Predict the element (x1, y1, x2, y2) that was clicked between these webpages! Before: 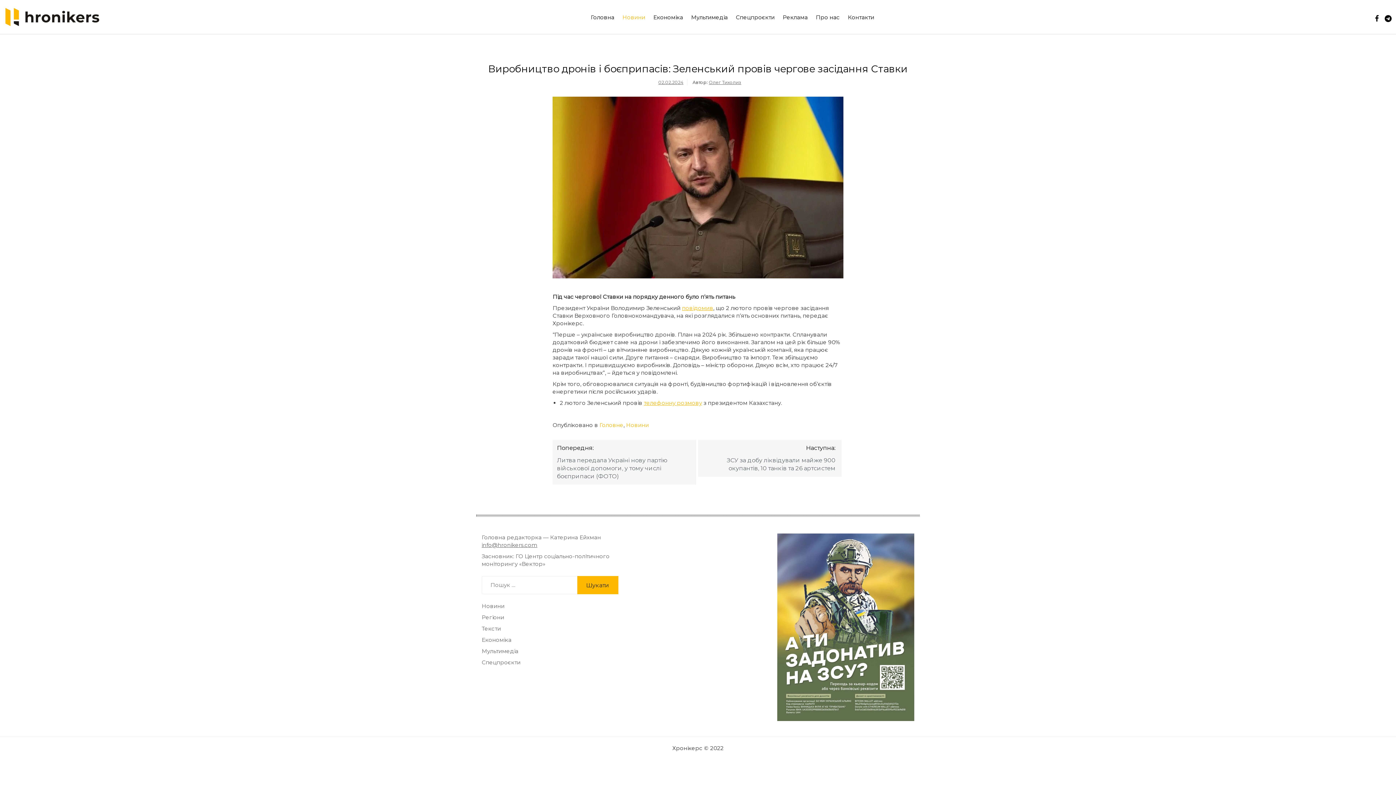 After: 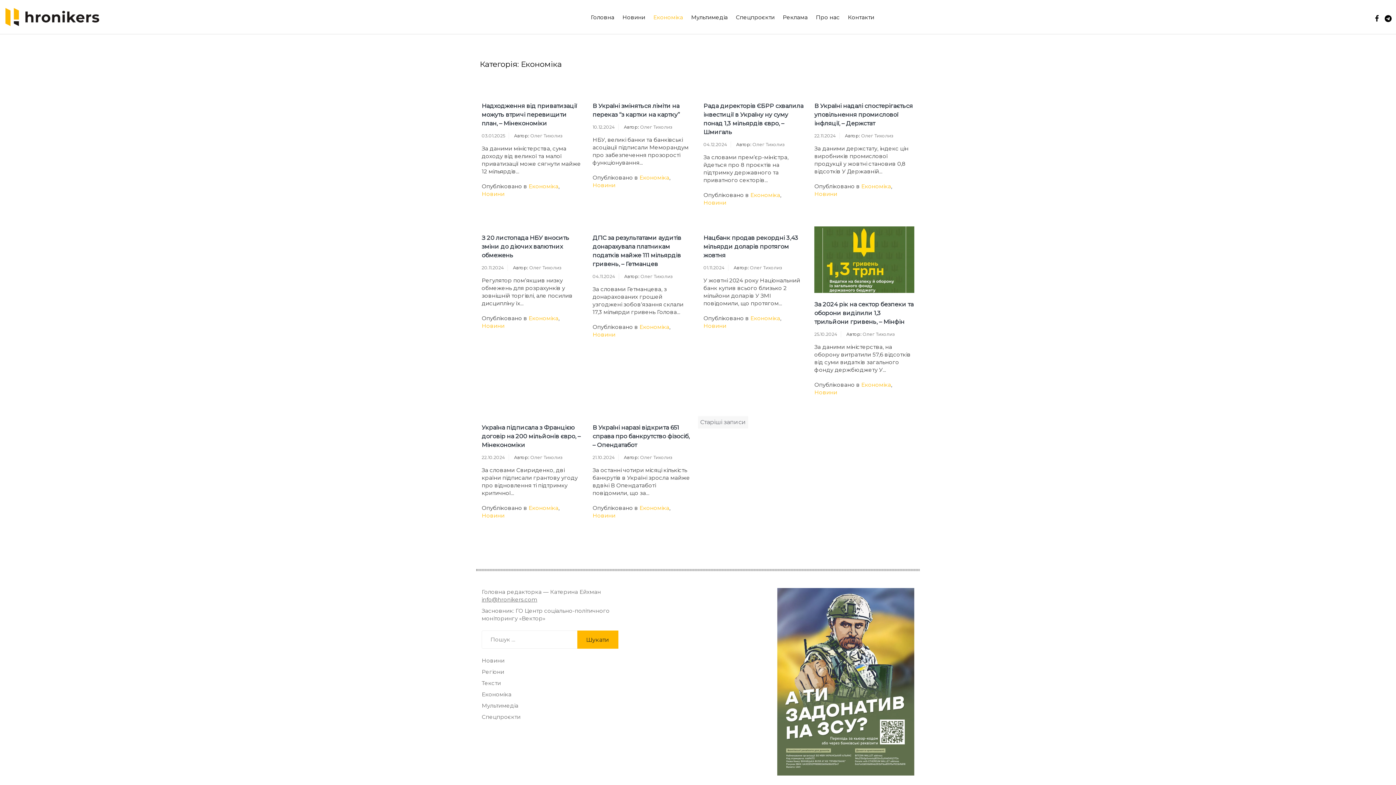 Action: bbox: (481, 636, 511, 643) label: Економіка